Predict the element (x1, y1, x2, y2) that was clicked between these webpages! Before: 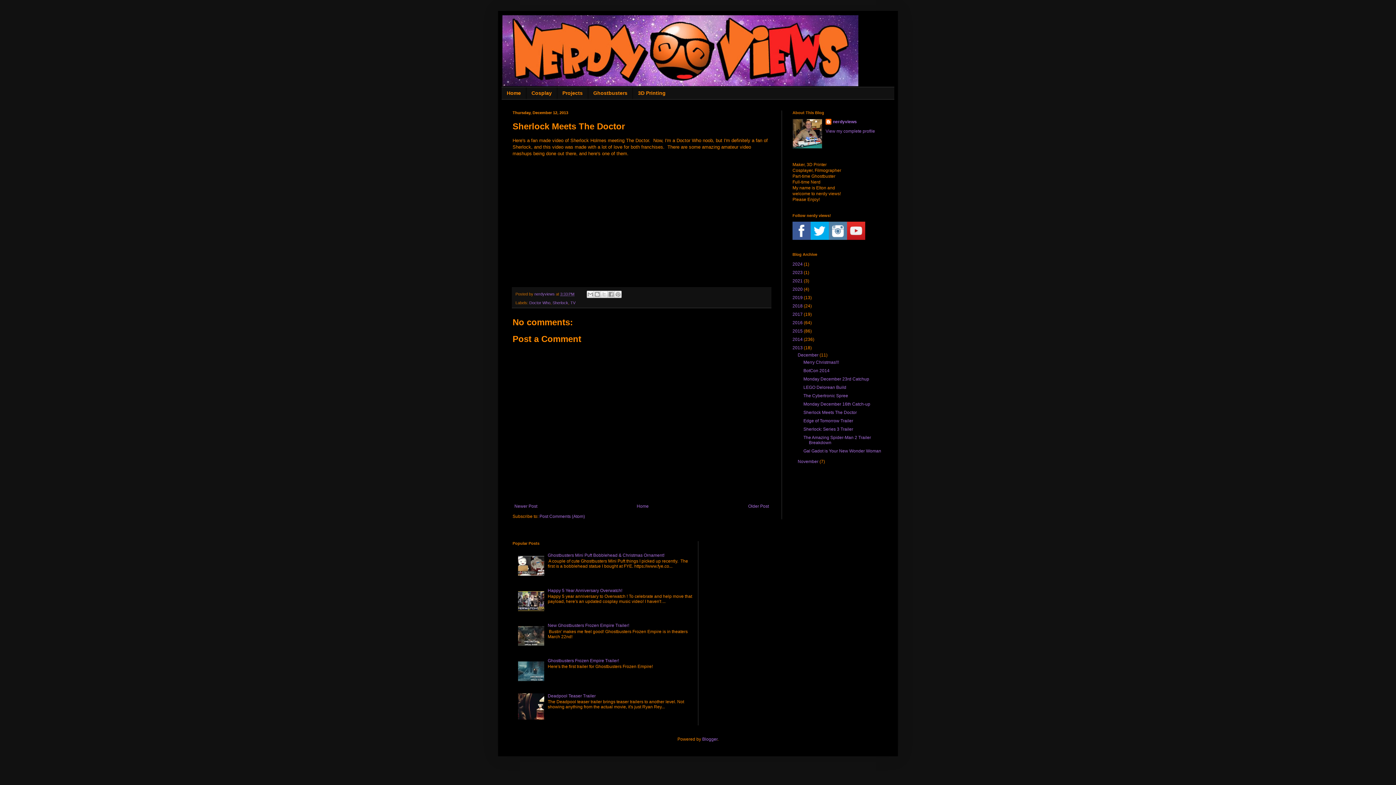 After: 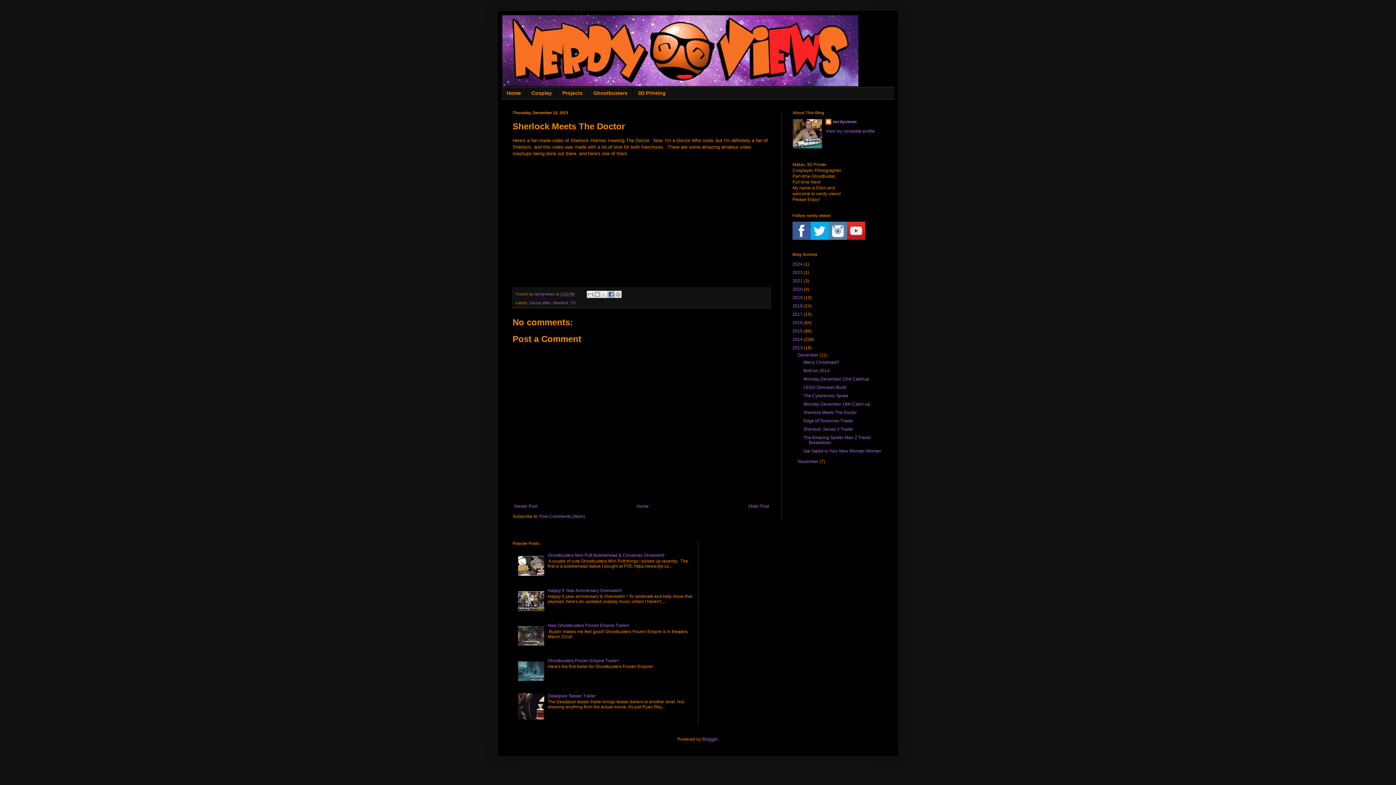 Action: label: Share to Facebook bbox: (607, 291, 615, 298)